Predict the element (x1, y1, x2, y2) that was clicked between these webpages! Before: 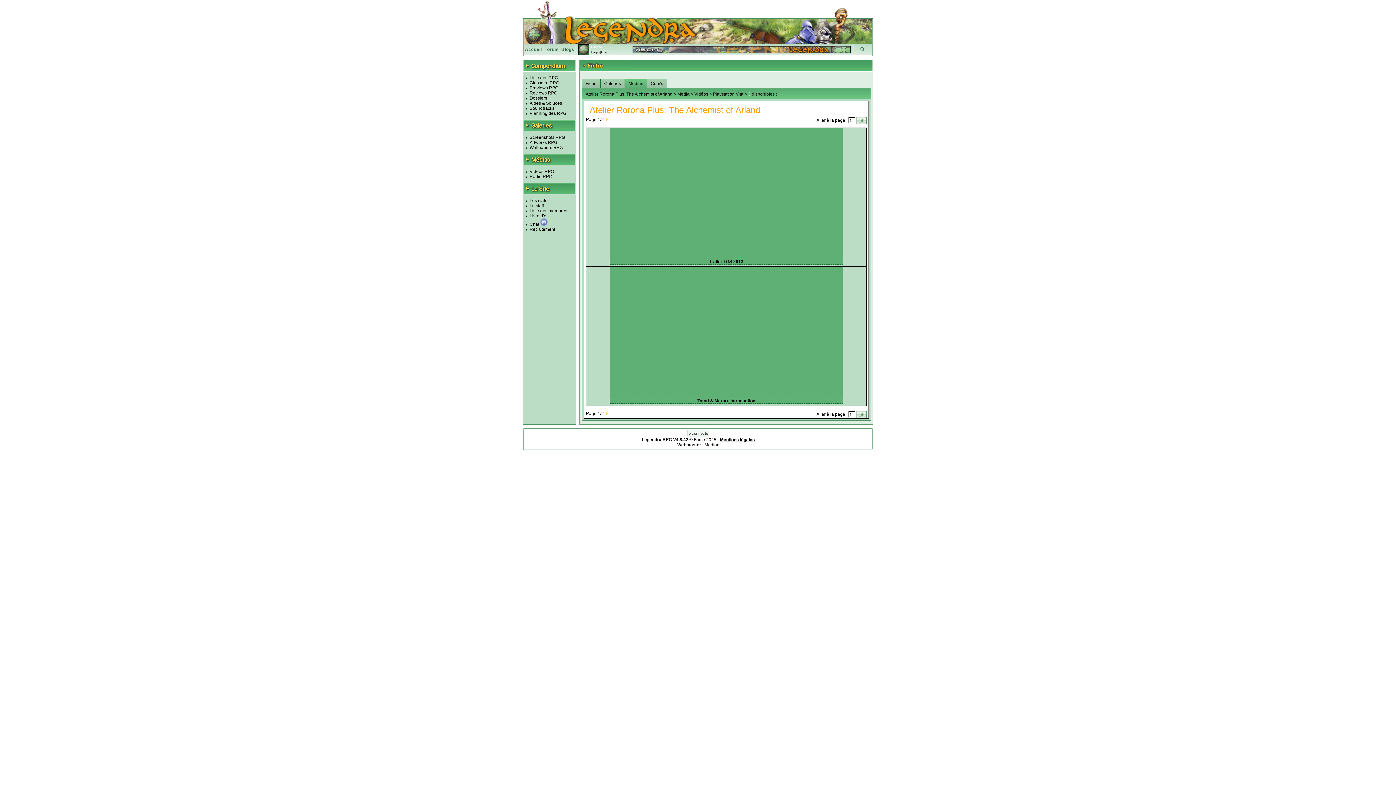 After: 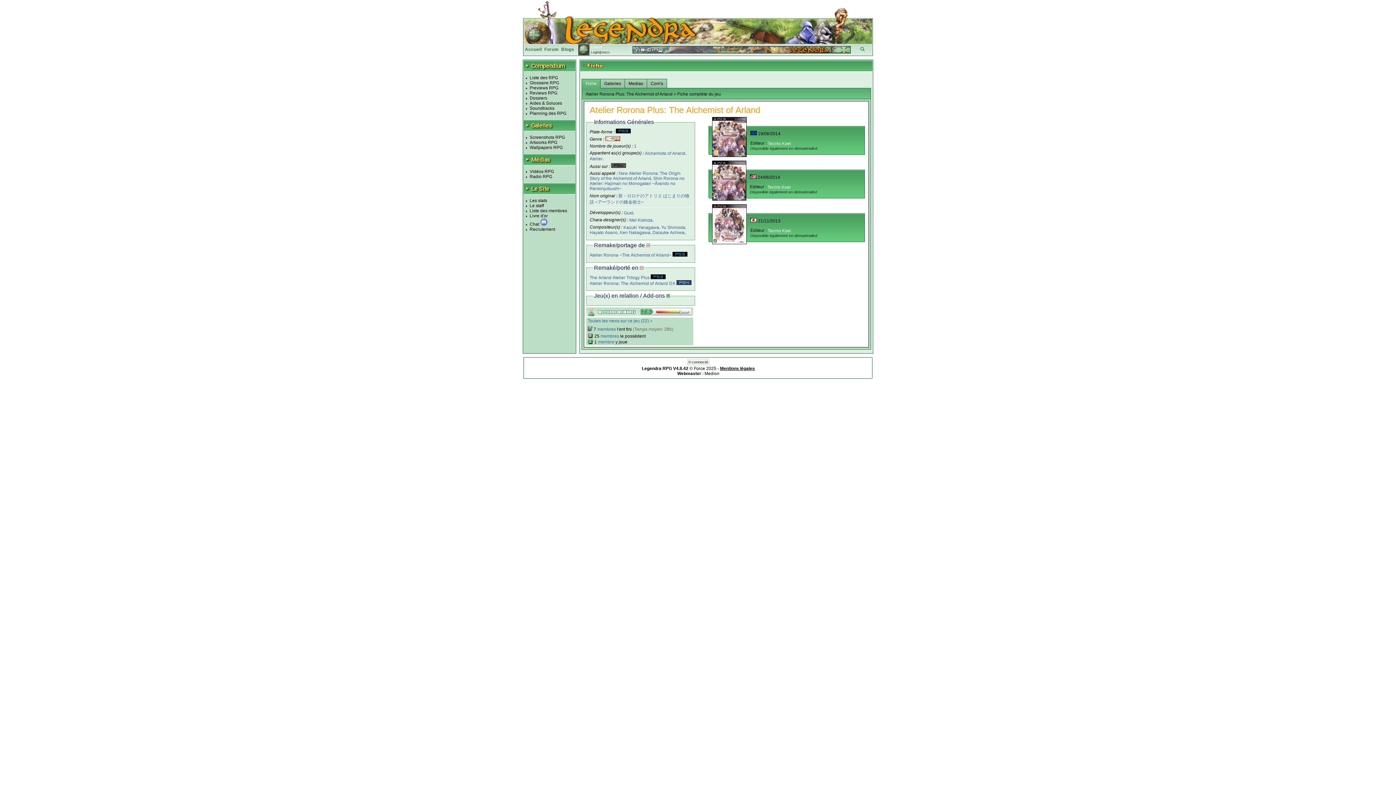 Action: bbox: (581, 78, 600, 88) label: Fiche